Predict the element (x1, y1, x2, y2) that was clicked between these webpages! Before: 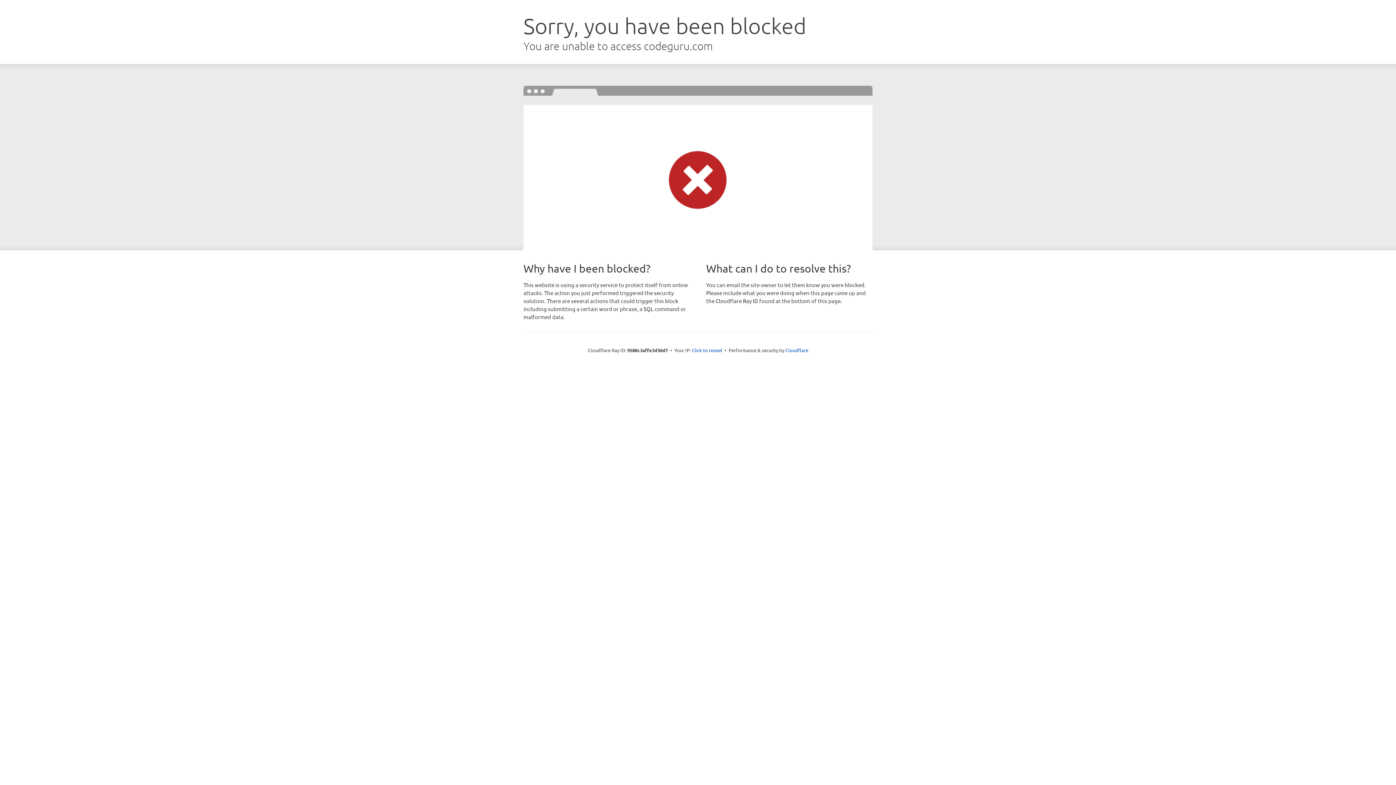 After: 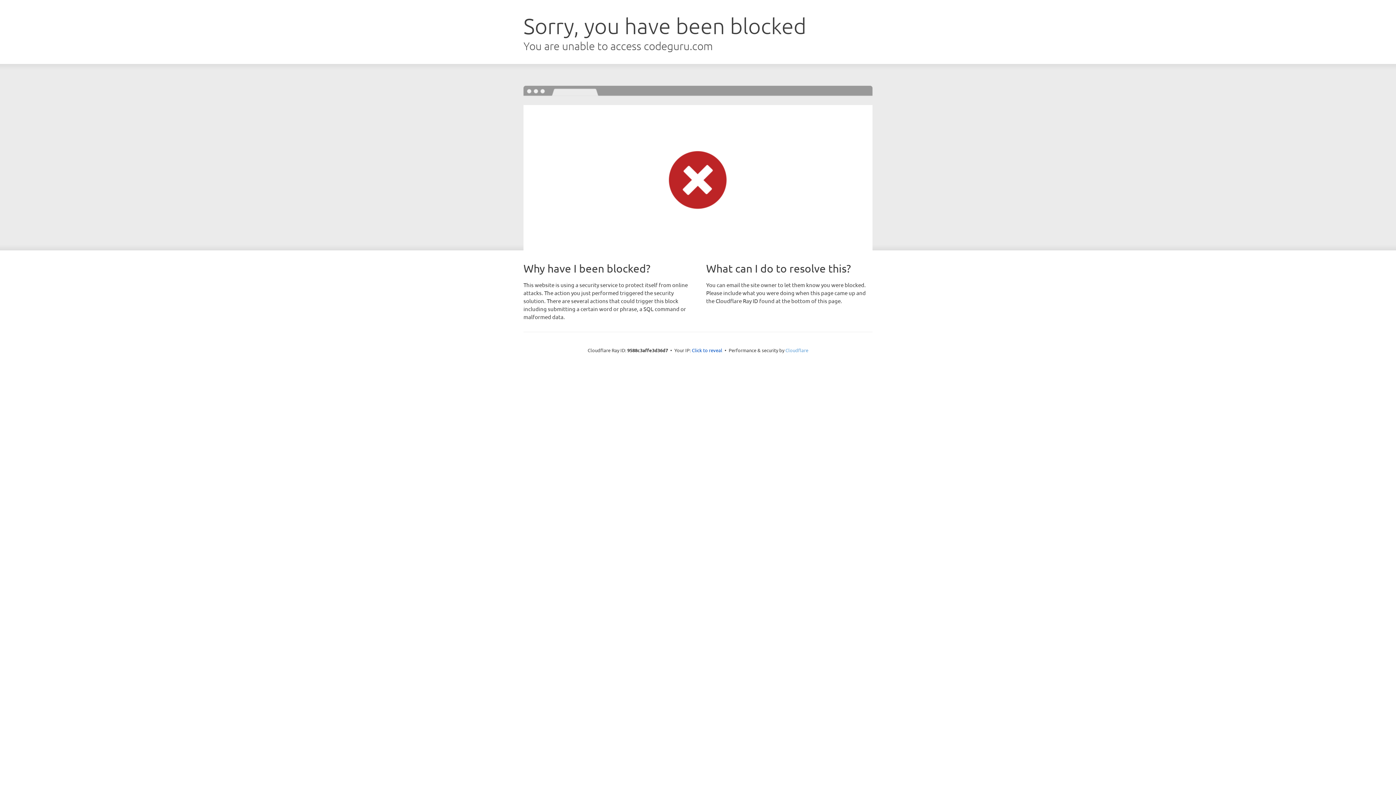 Action: label: Cloudflare bbox: (785, 347, 808, 353)